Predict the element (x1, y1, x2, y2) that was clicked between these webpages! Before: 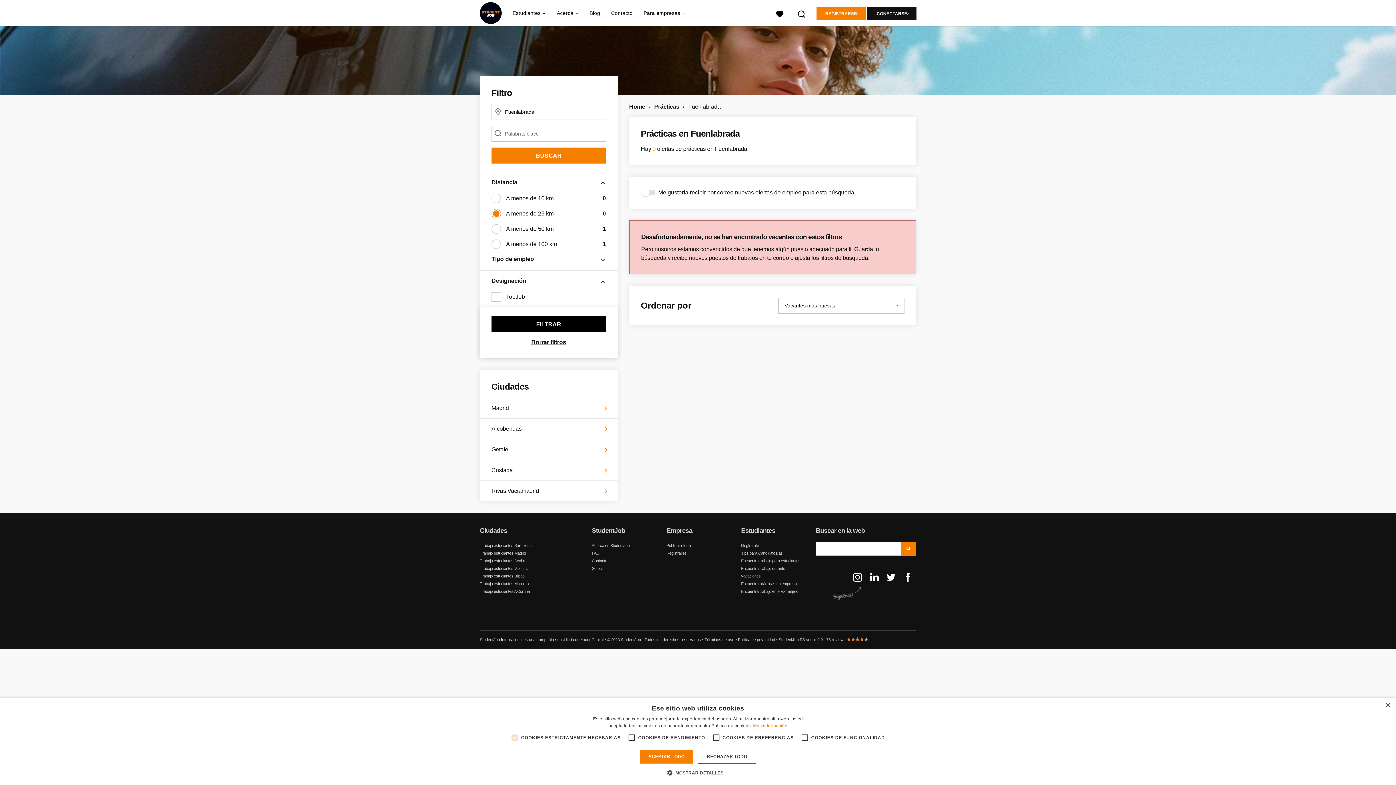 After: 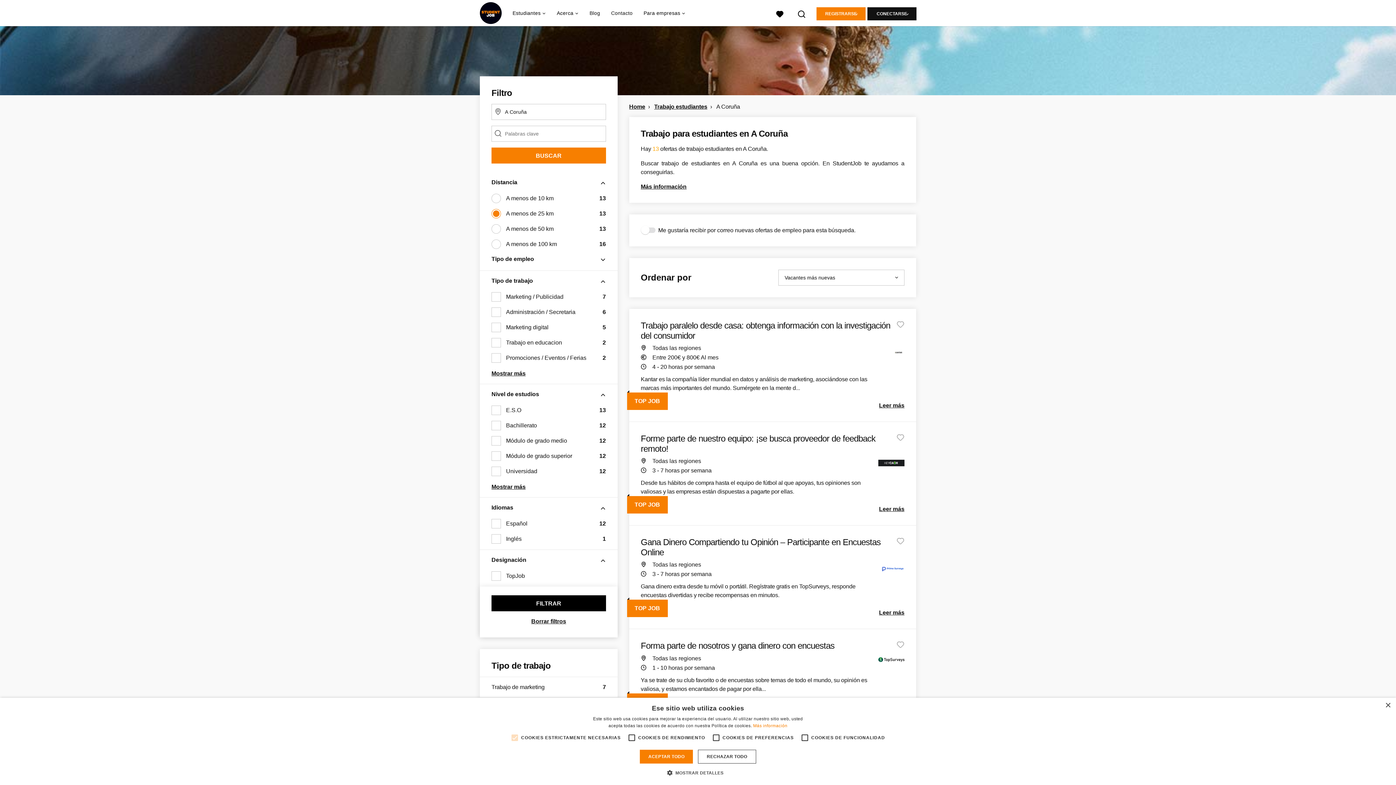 Action: bbox: (480, 589, 529, 593) label: Trabajo estudiantes A Coruña